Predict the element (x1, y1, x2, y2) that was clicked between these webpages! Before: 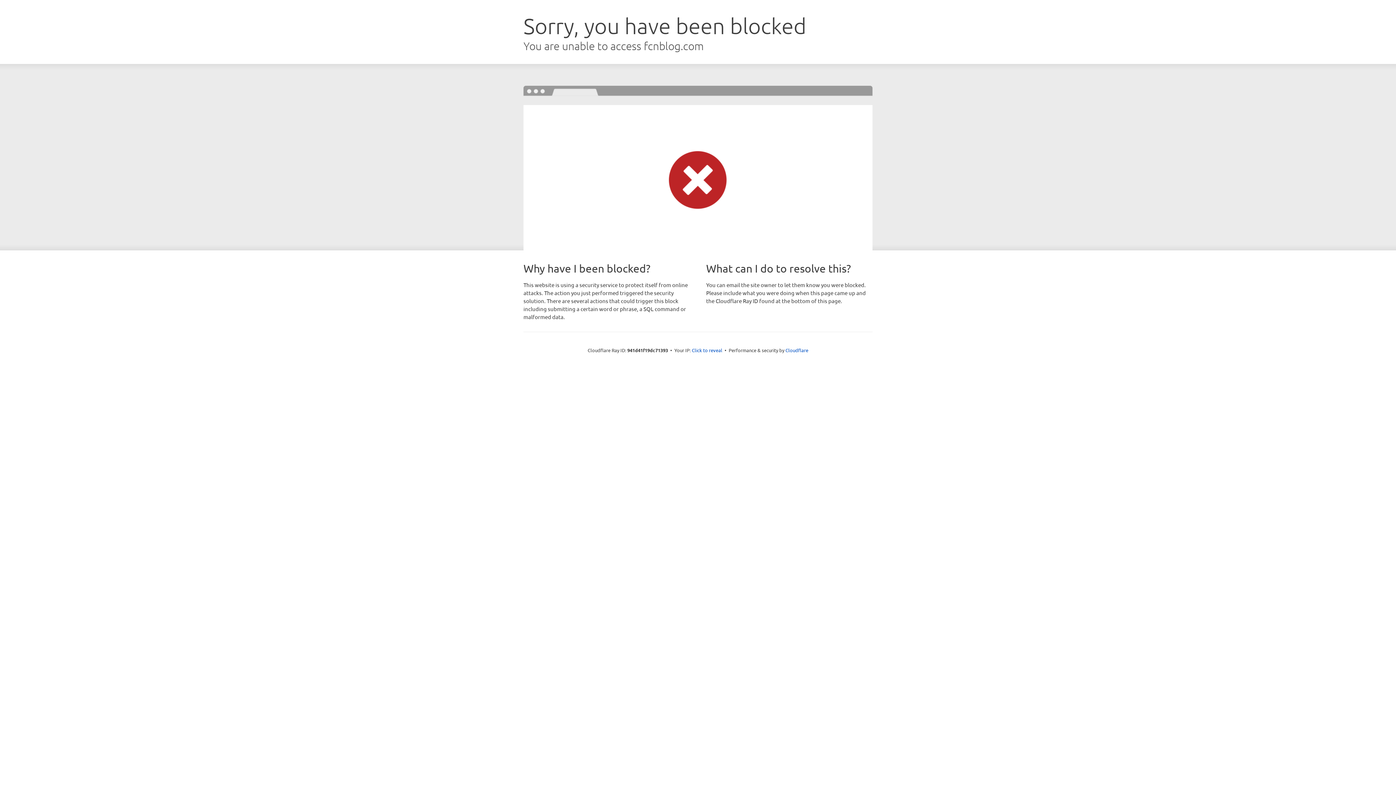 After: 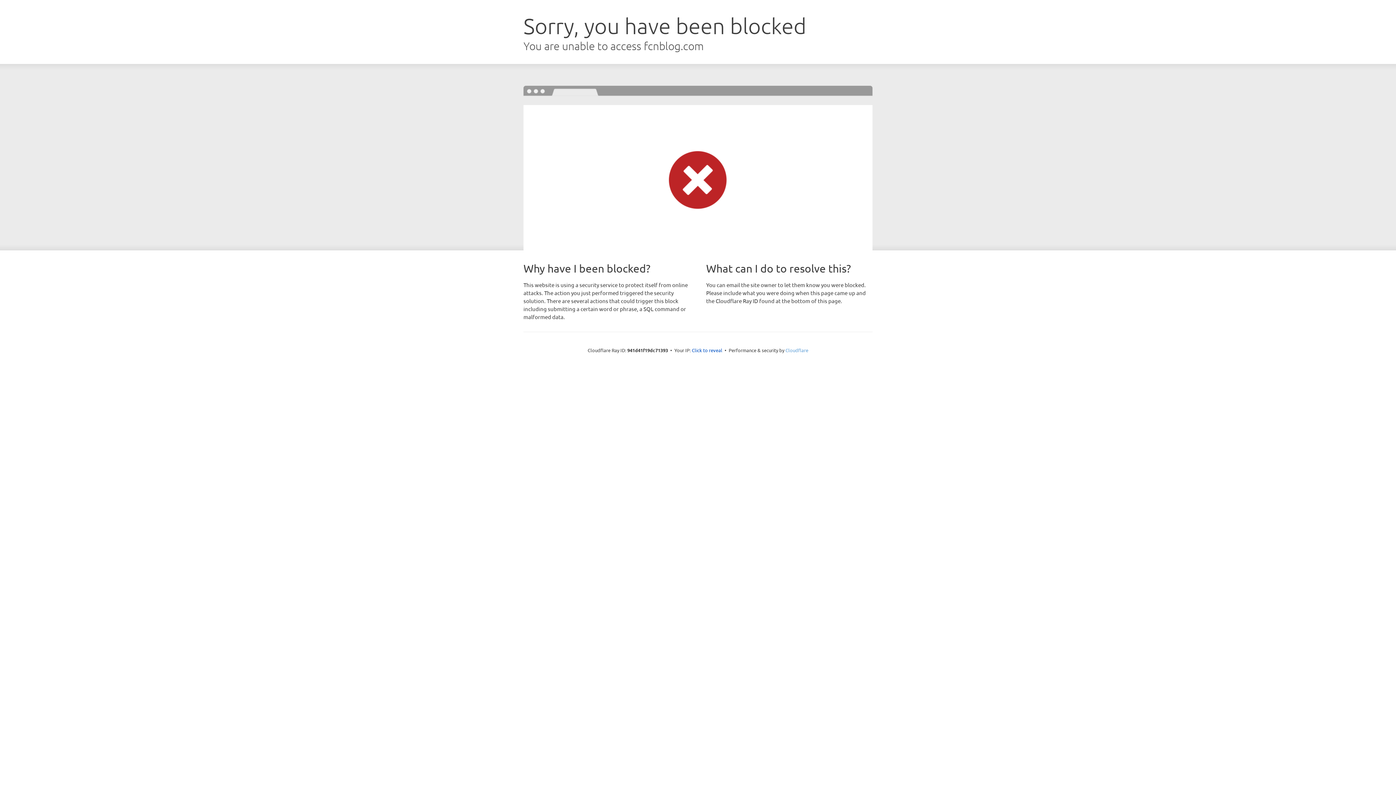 Action: bbox: (785, 347, 808, 353) label: Cloudflare